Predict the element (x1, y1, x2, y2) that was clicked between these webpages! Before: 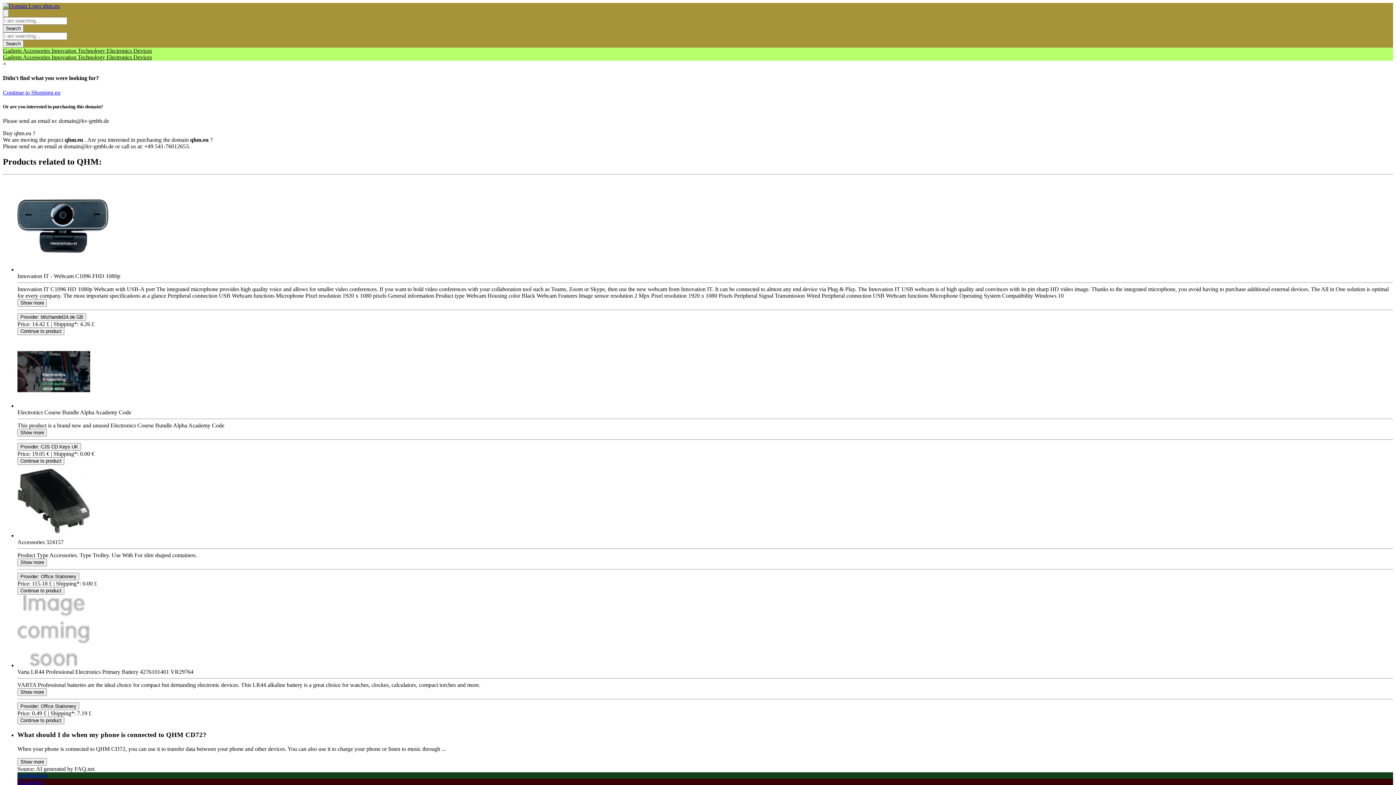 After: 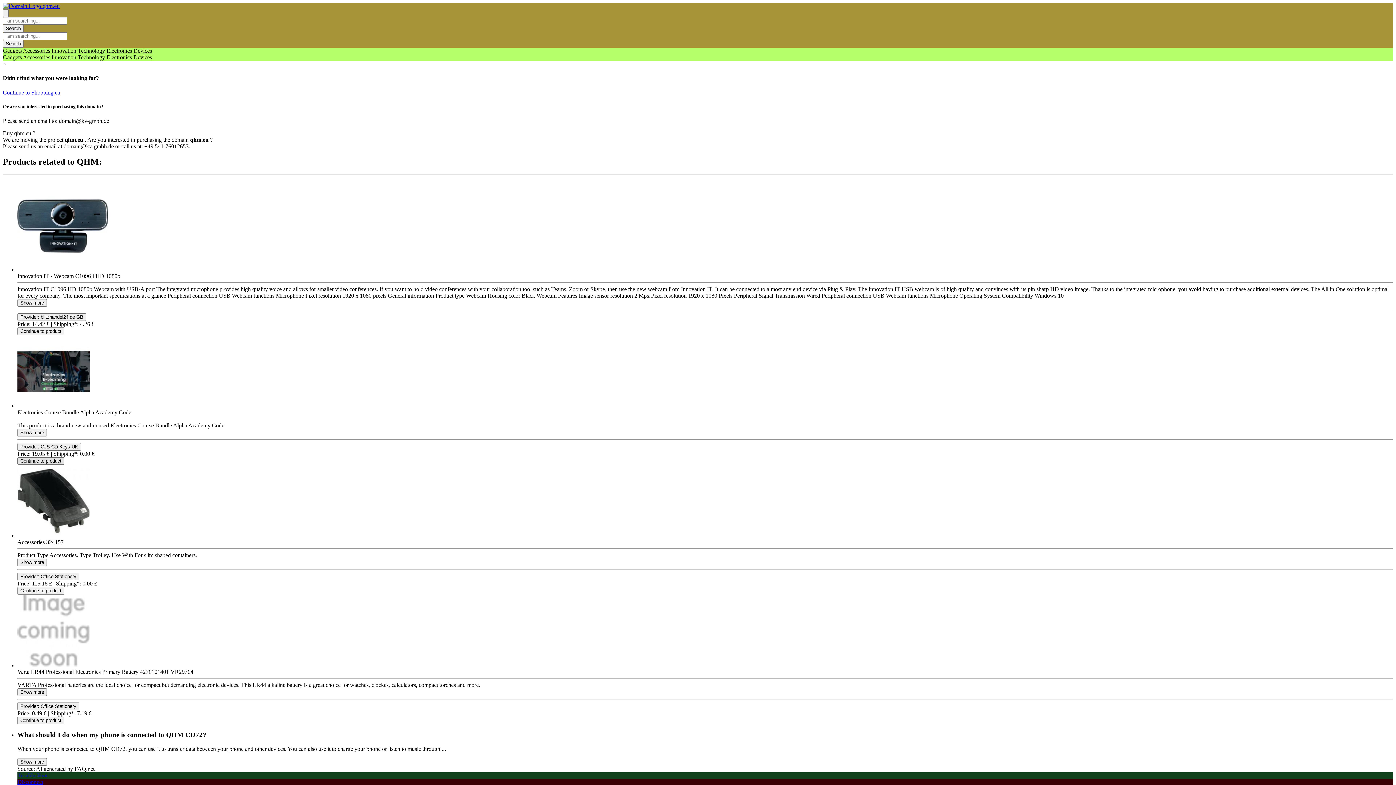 Action: label: Product Shop Button bbox: (17, 457, 64, 464)